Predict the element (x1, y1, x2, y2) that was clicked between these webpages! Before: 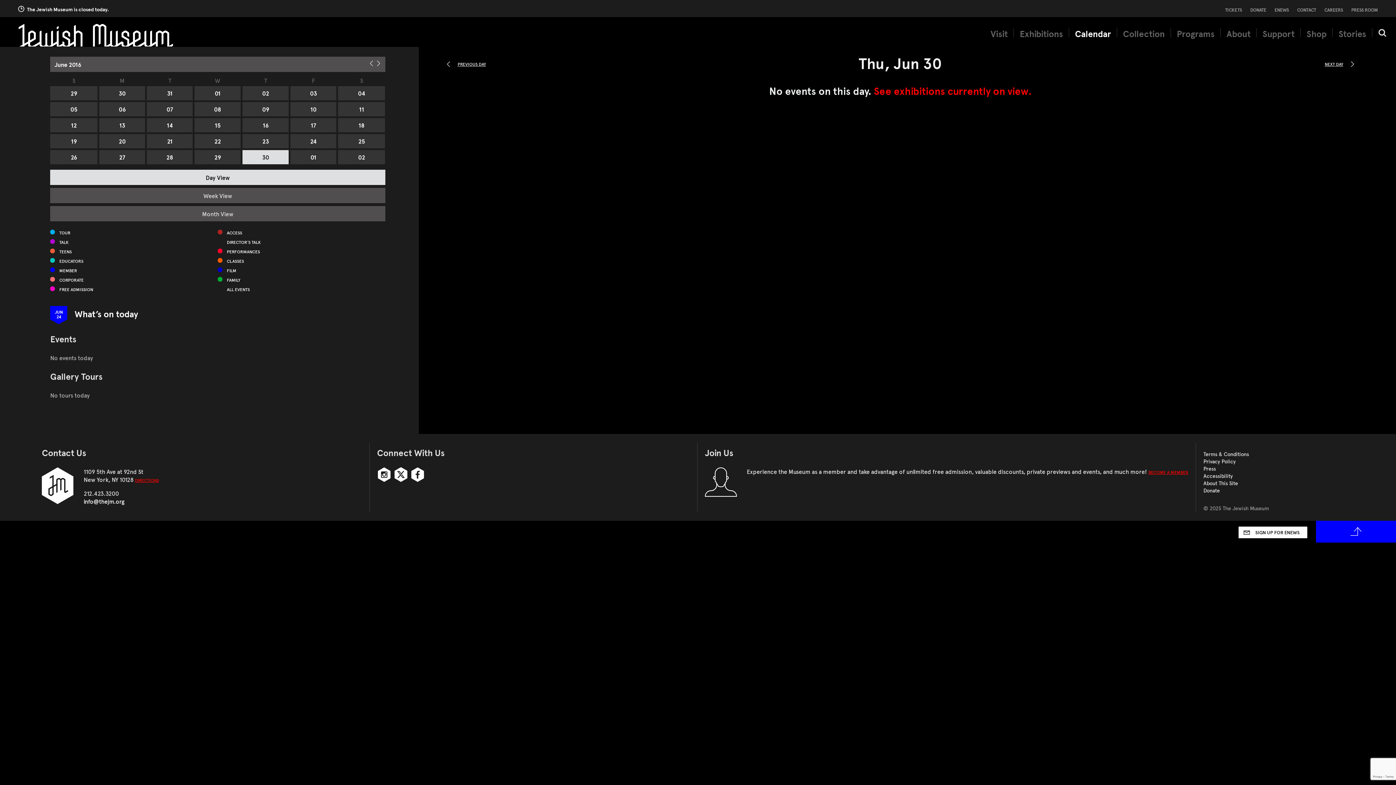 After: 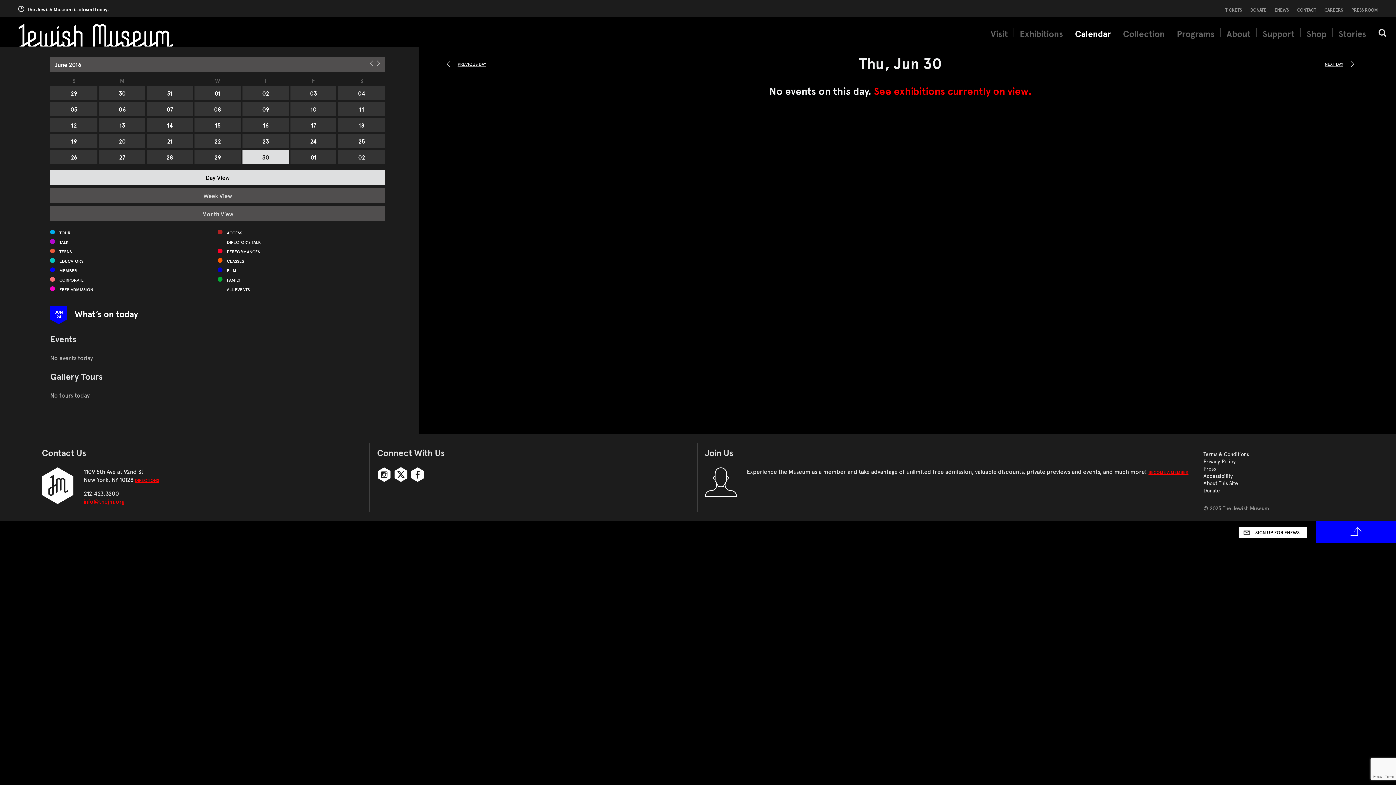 Action: label: info@thejm.org bbox: (83, 497, 362, 505)